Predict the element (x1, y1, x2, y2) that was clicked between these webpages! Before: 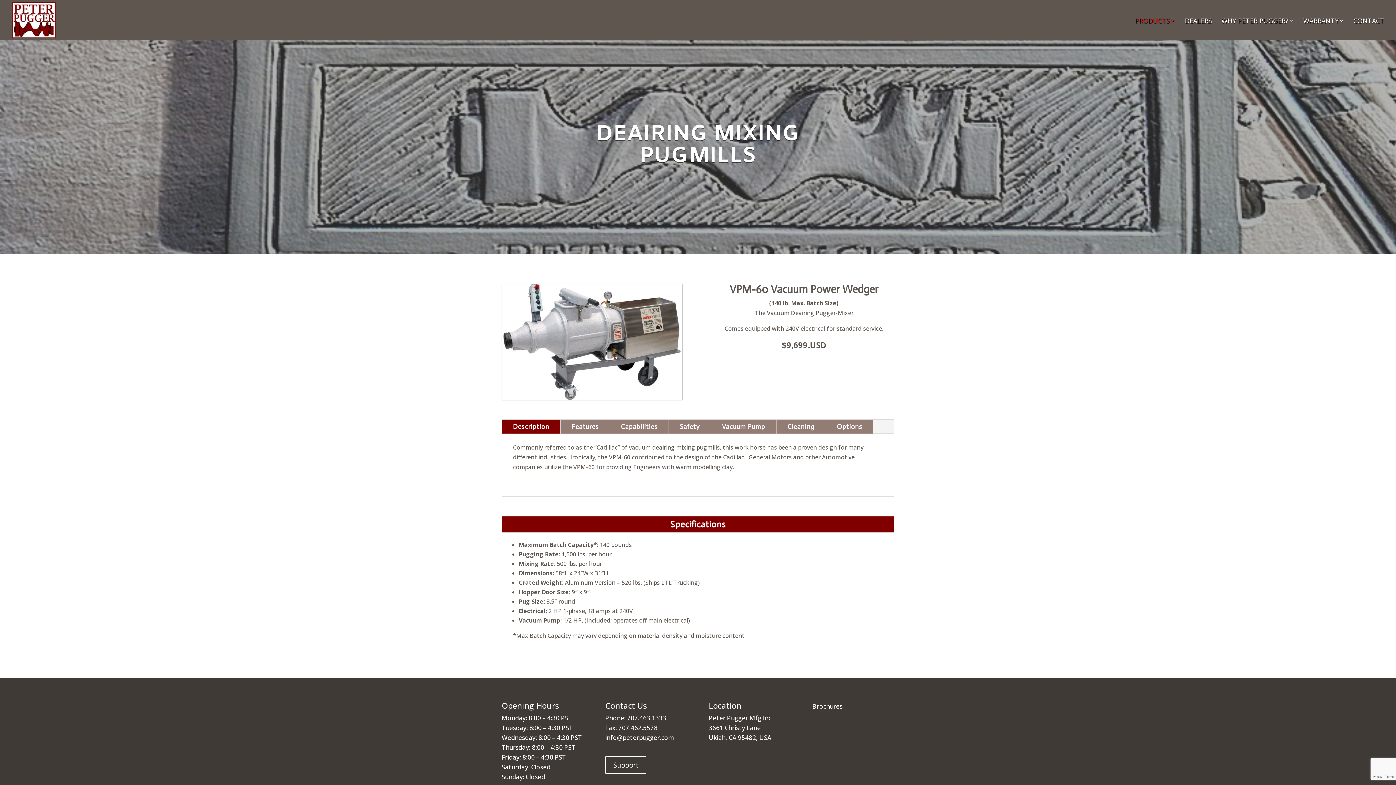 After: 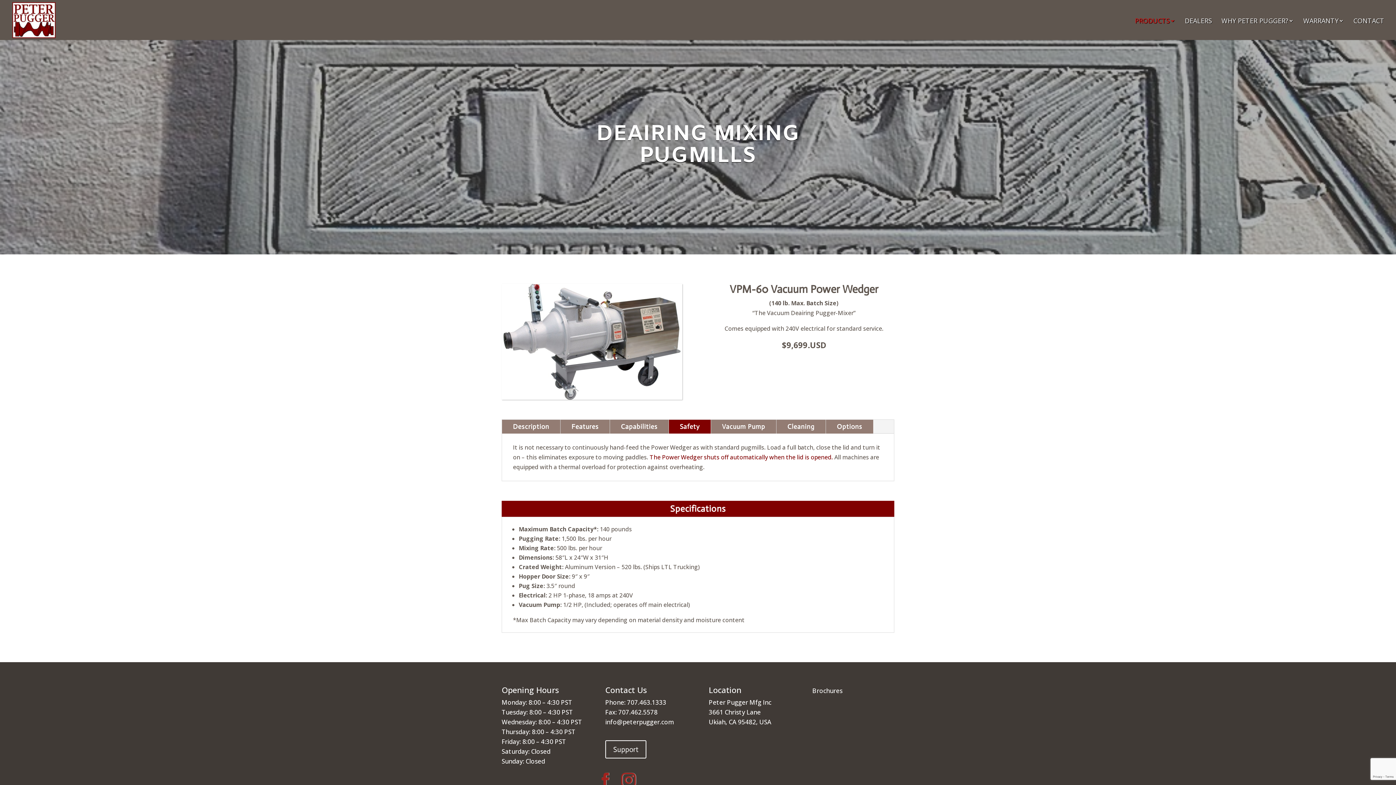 Action: label: Safety bbox: (669, 419, 710, 433)